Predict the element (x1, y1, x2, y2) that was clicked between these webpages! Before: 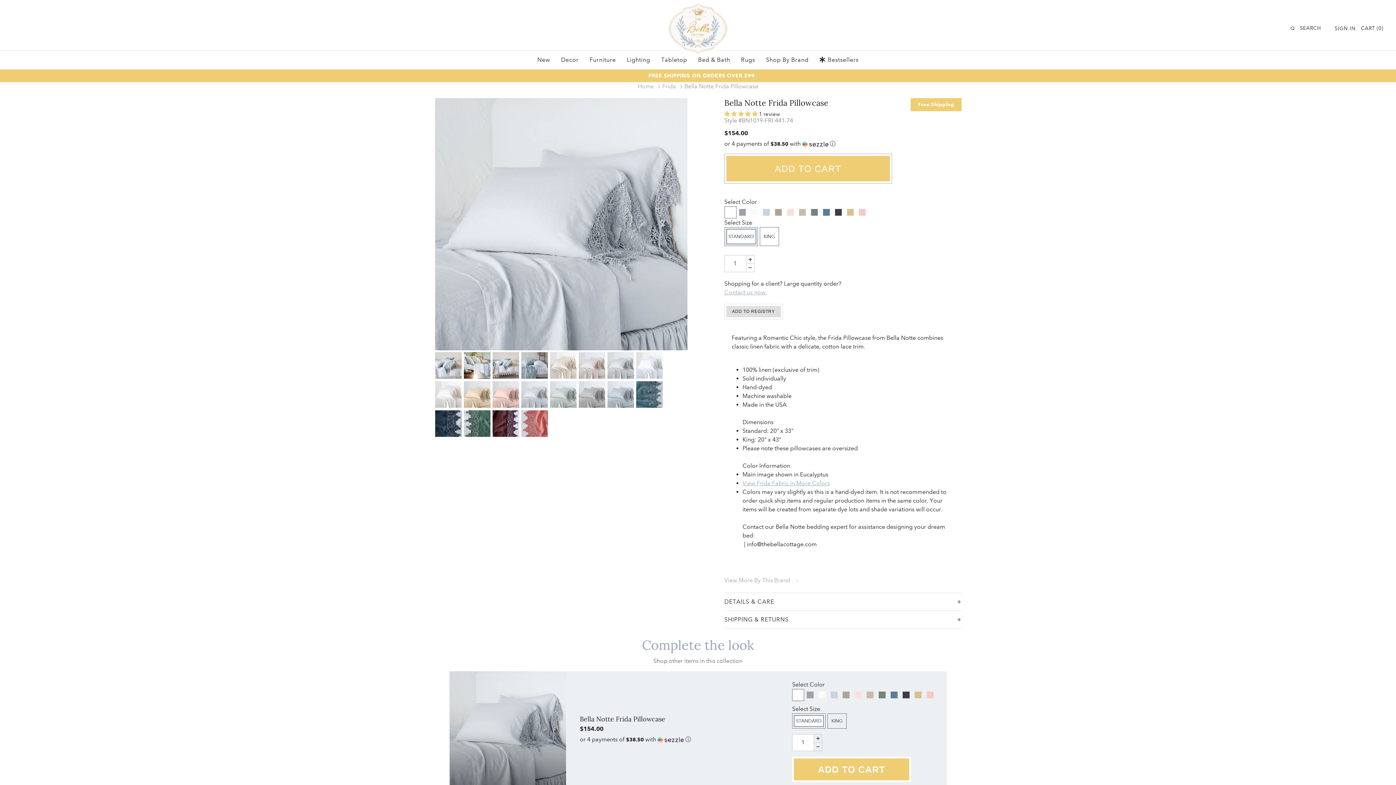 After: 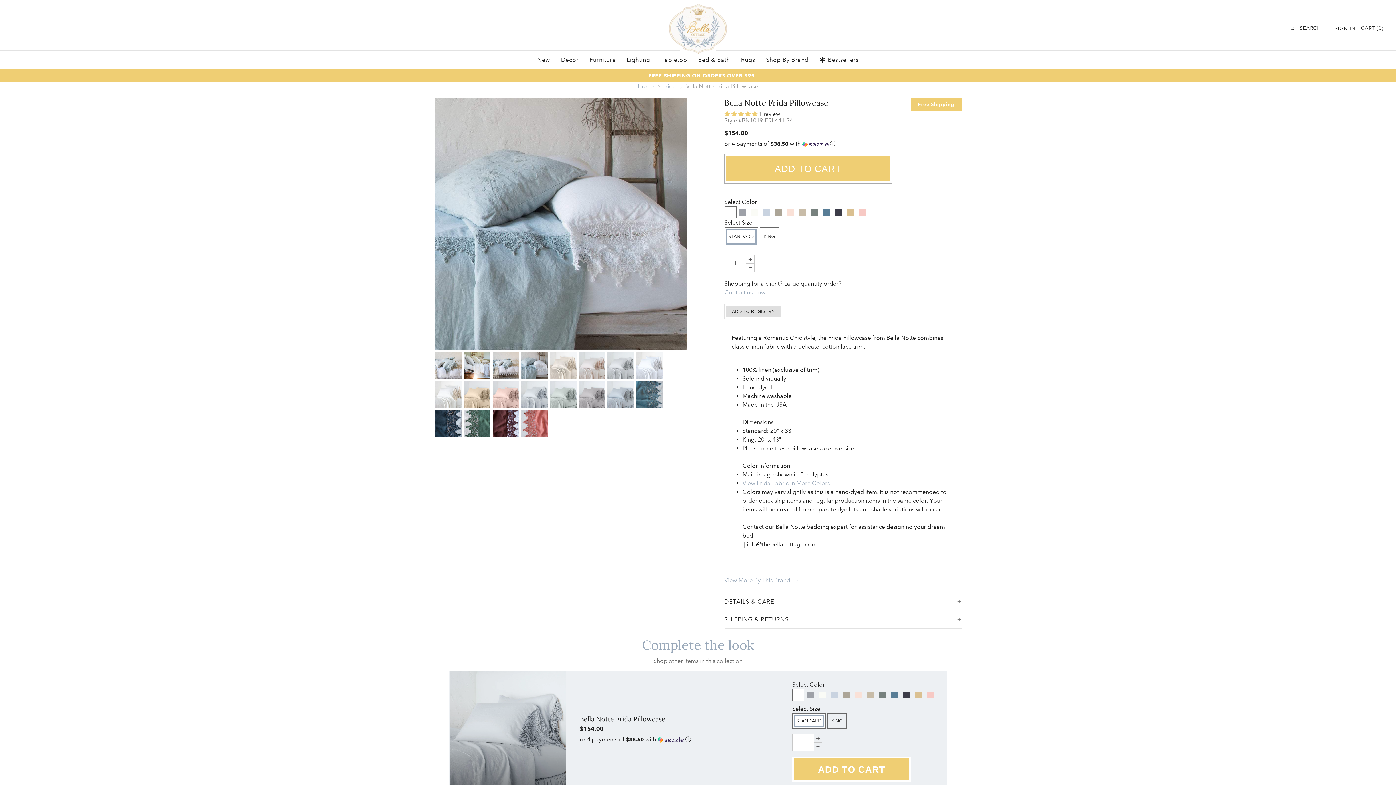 Action: bbox: (521, 352, 548, 378)